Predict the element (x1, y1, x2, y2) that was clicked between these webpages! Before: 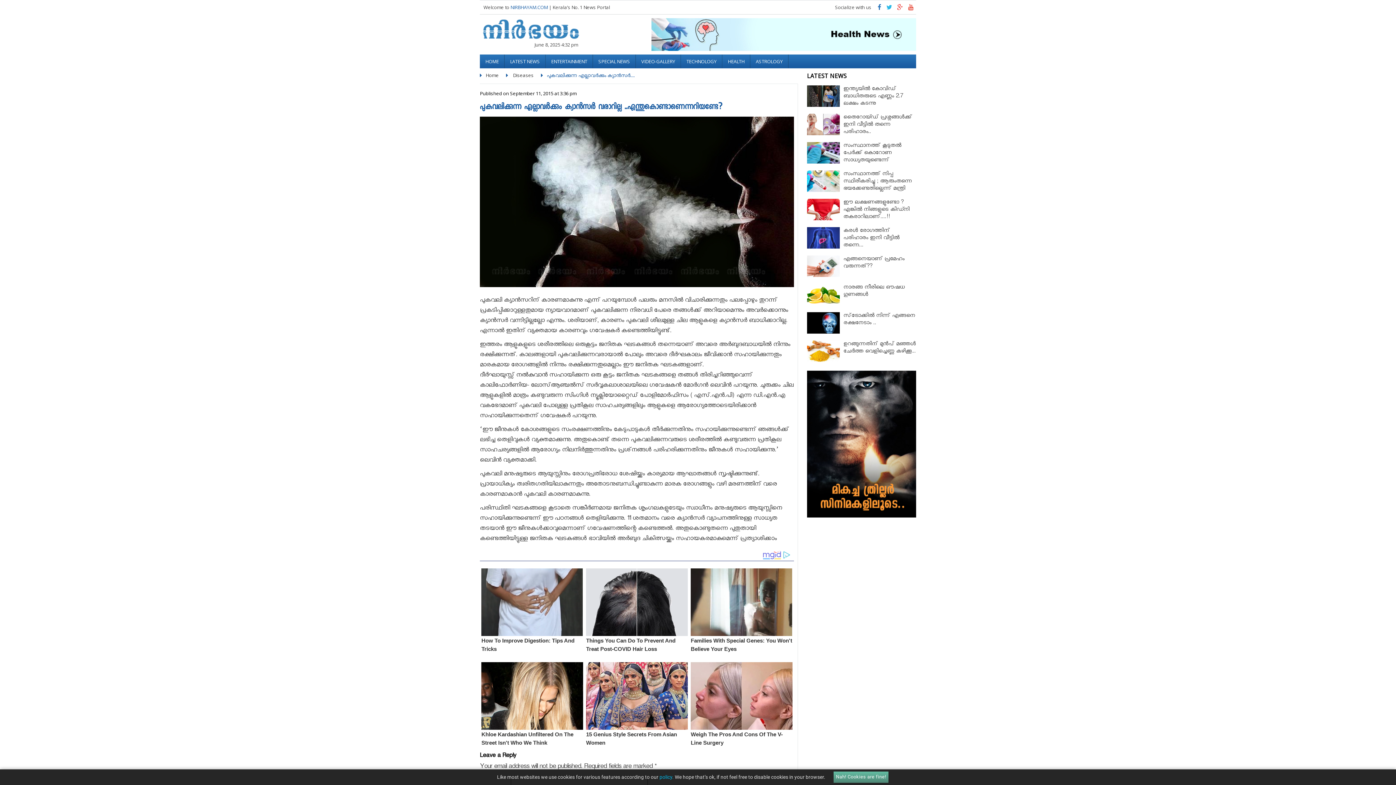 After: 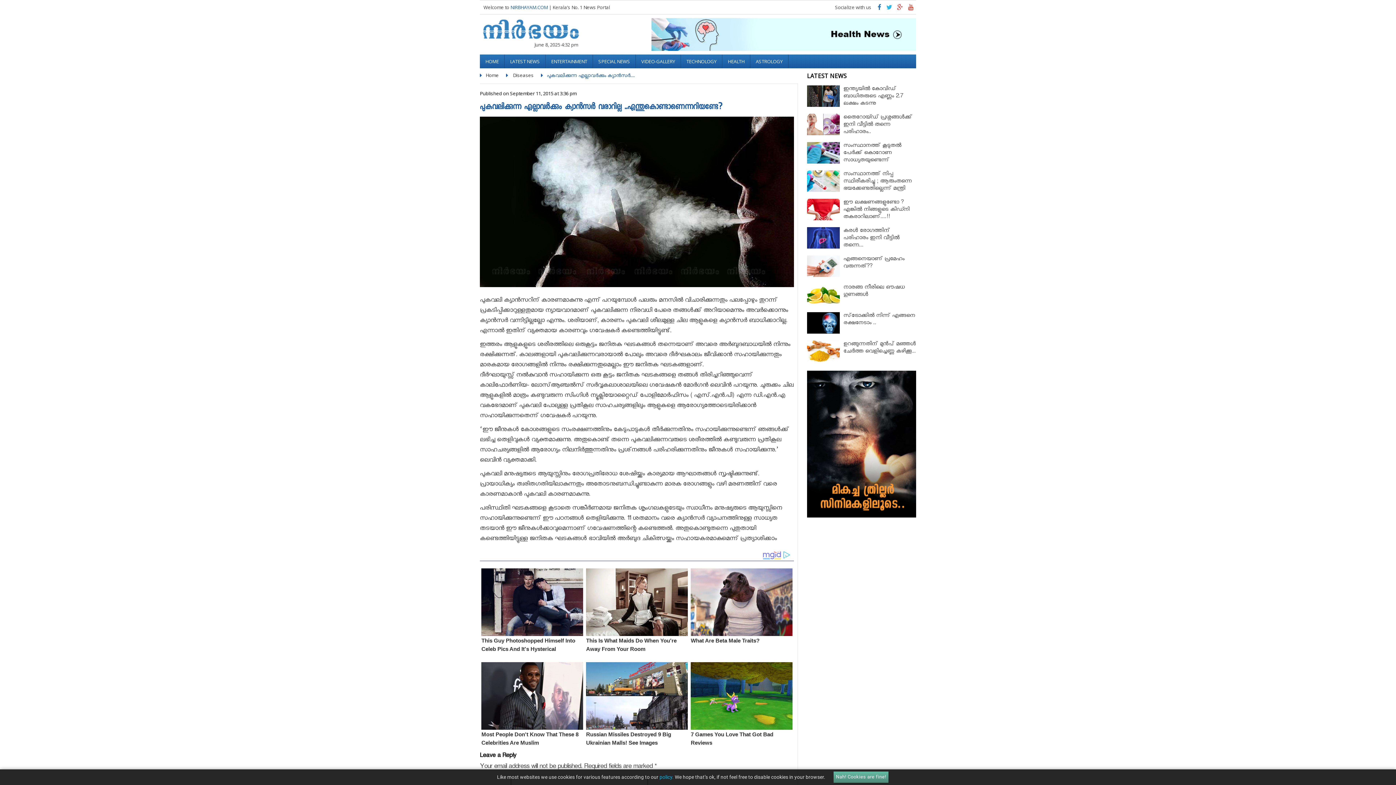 Action: label:   bbox: (512, 72, 513, 78)